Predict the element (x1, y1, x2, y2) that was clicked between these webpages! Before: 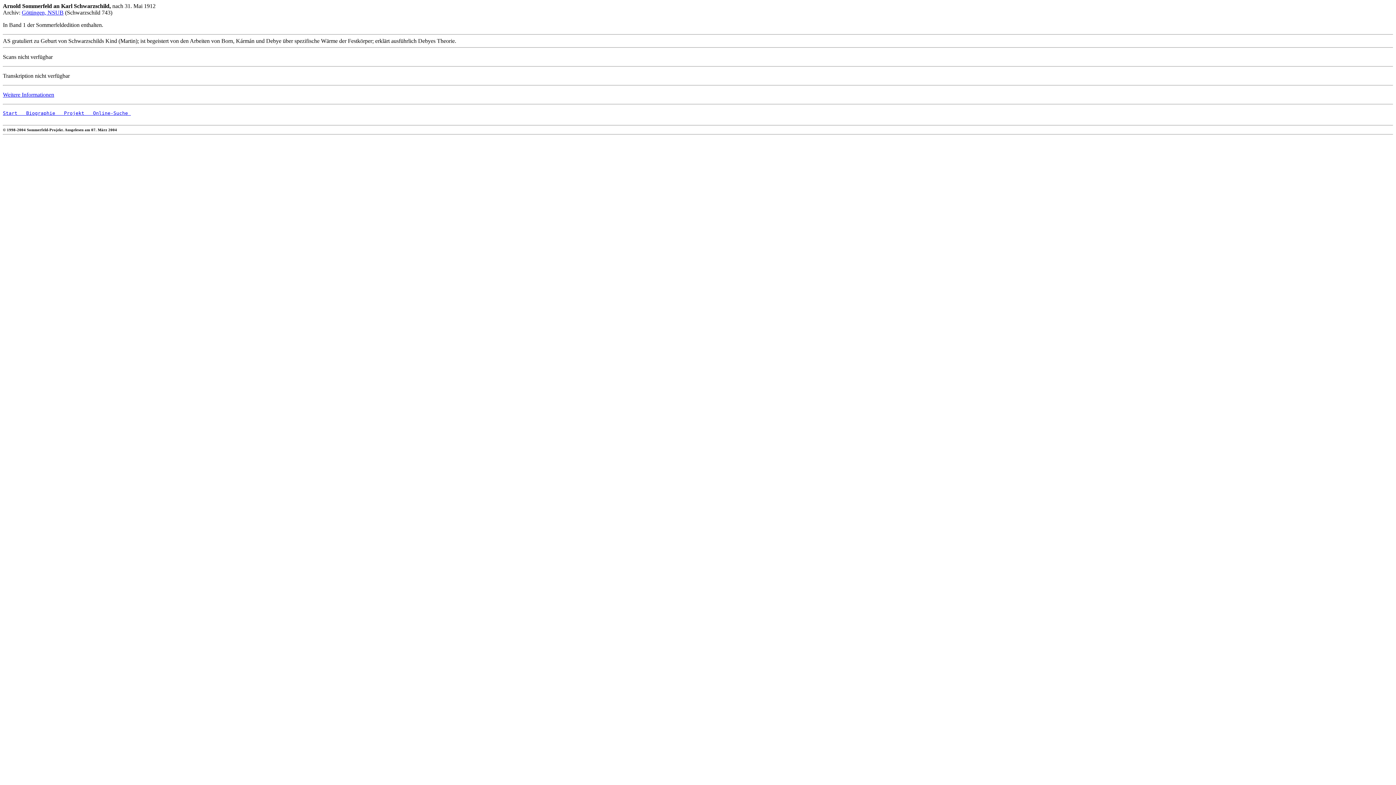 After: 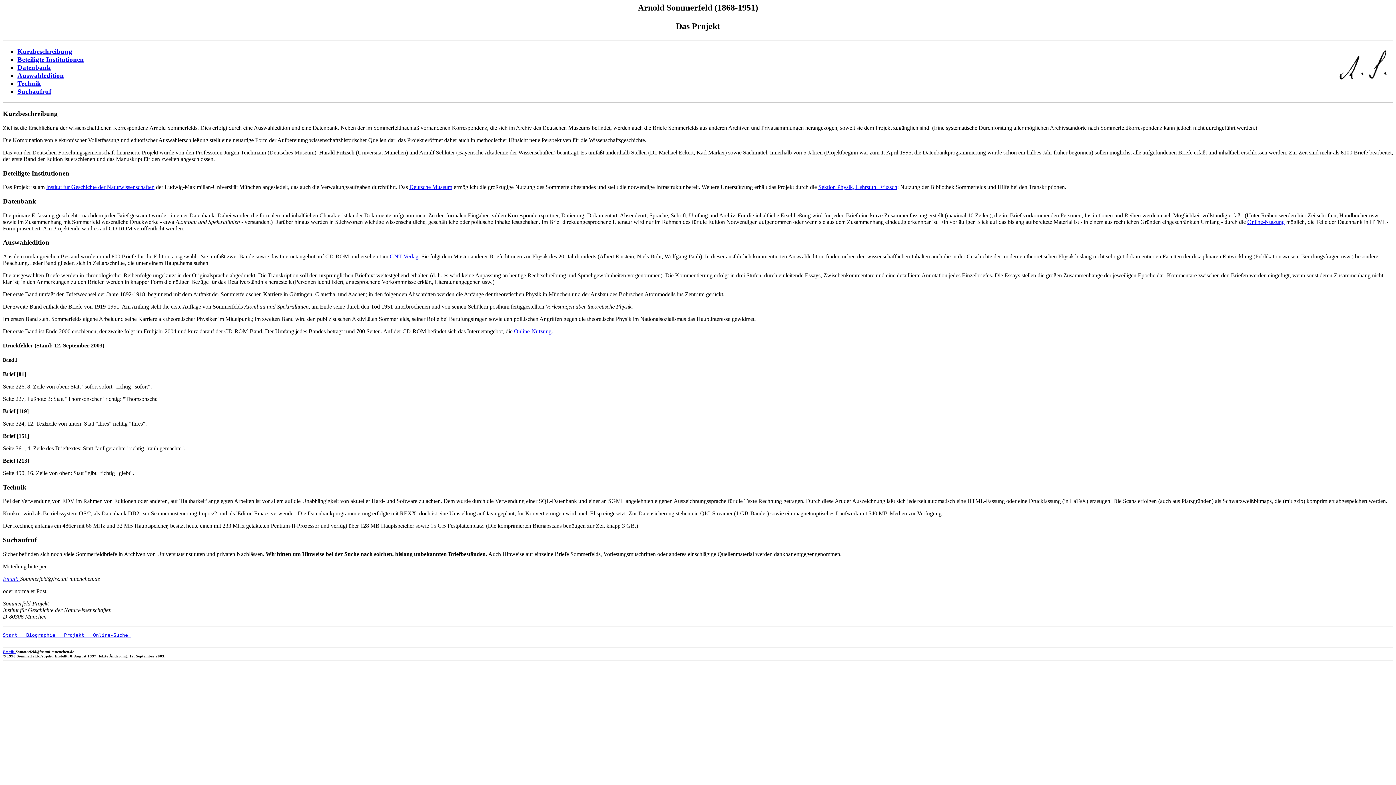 Action: bbox: (55, 110, 84, 116) label:    Projekt